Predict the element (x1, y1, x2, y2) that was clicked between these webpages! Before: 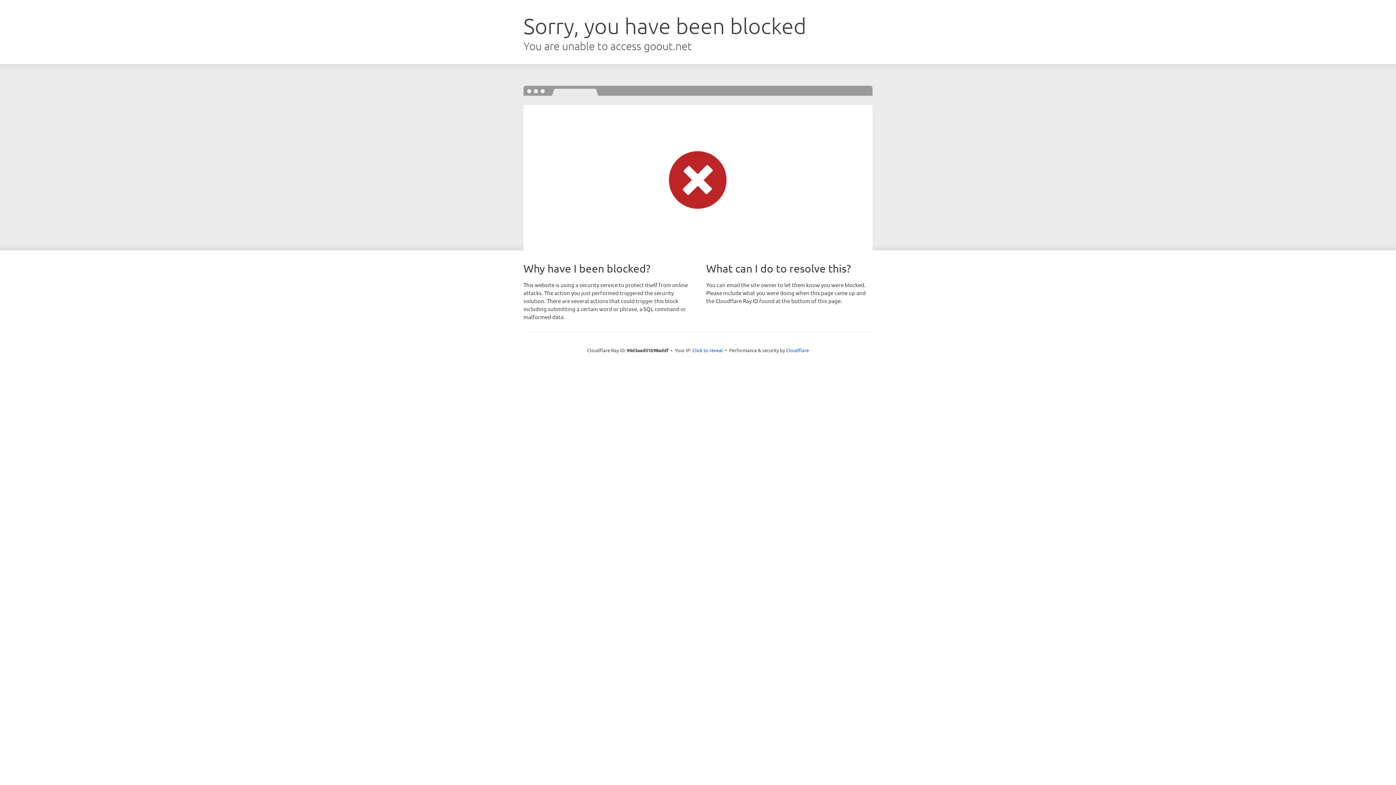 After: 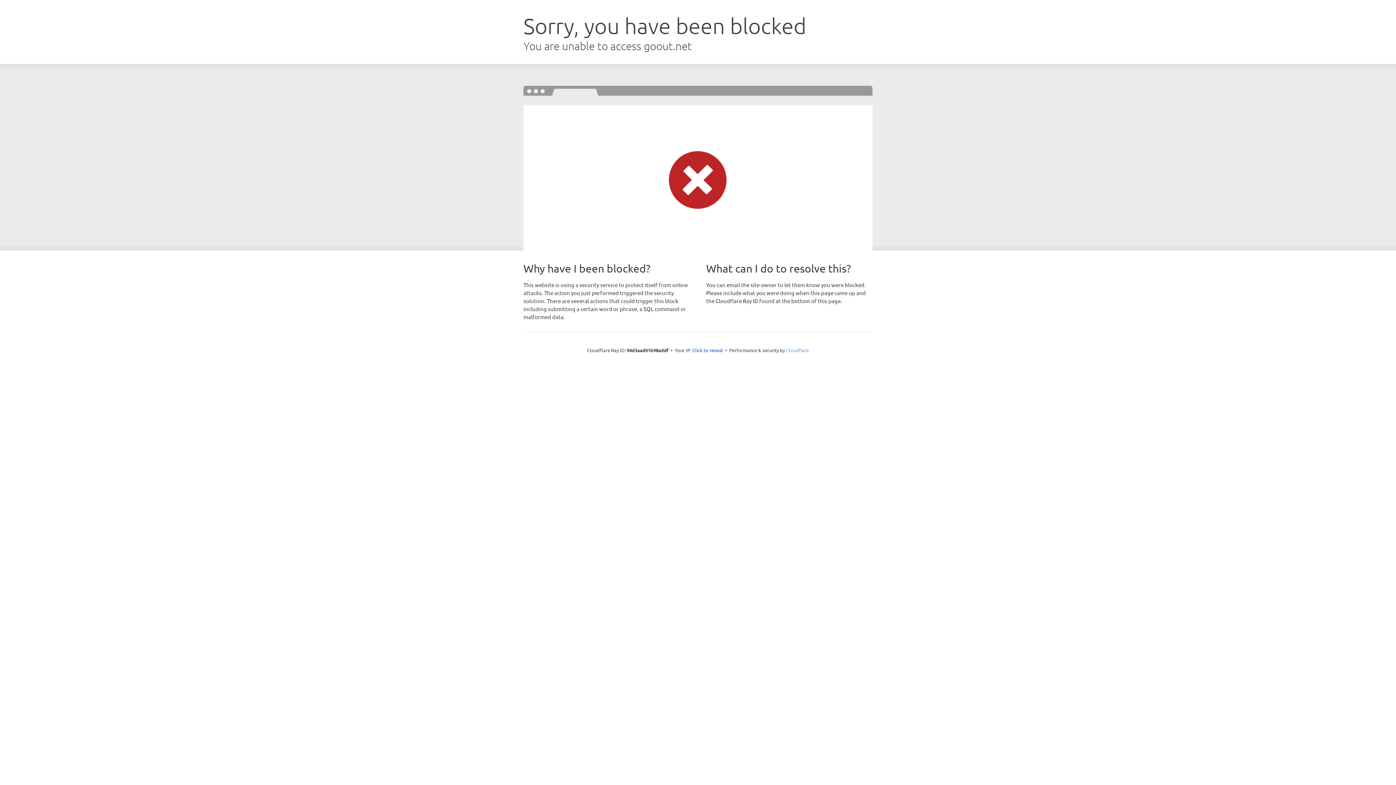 Action: bbox: (786, 347, 809, 353) label: Cloudflare